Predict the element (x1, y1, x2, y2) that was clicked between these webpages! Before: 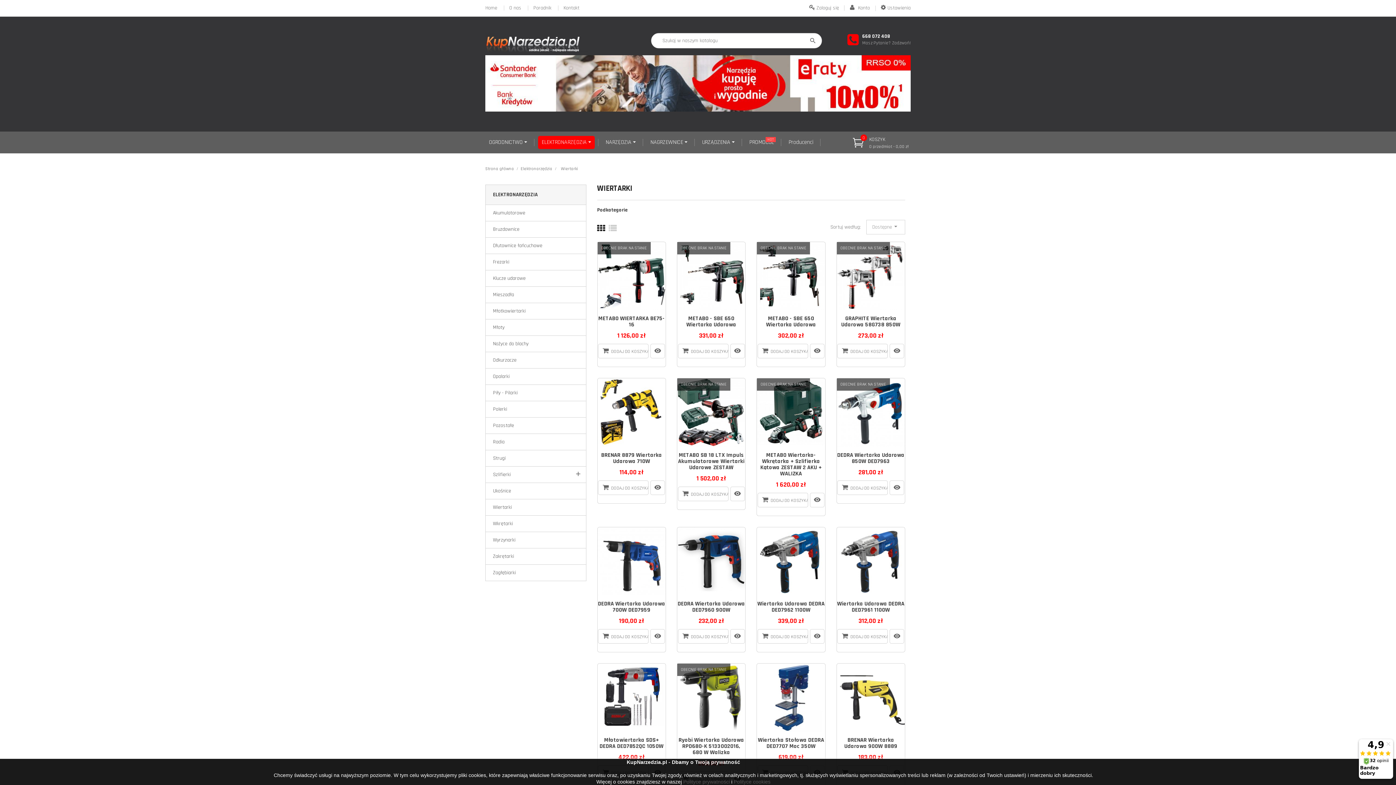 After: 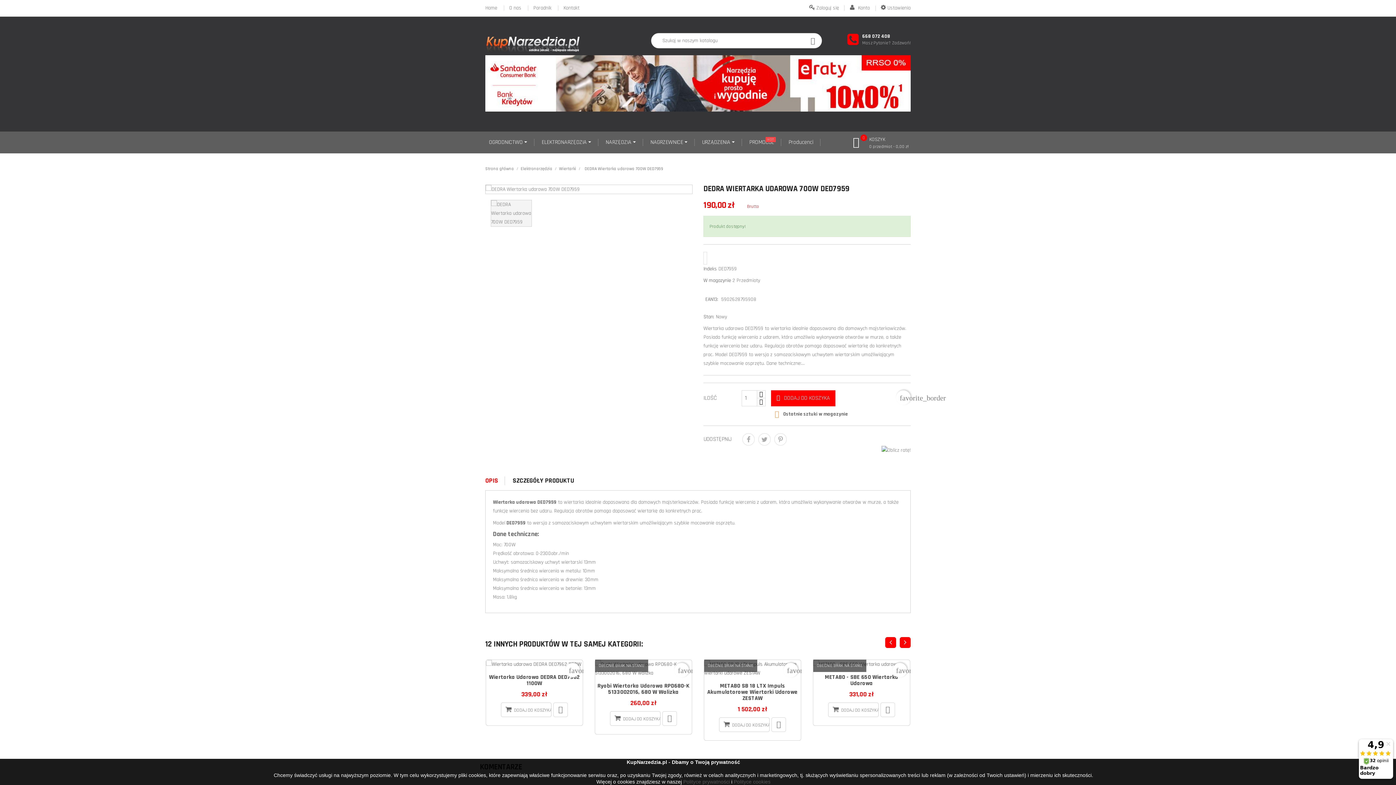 Action: bbox: (650, 629, 665, 643)